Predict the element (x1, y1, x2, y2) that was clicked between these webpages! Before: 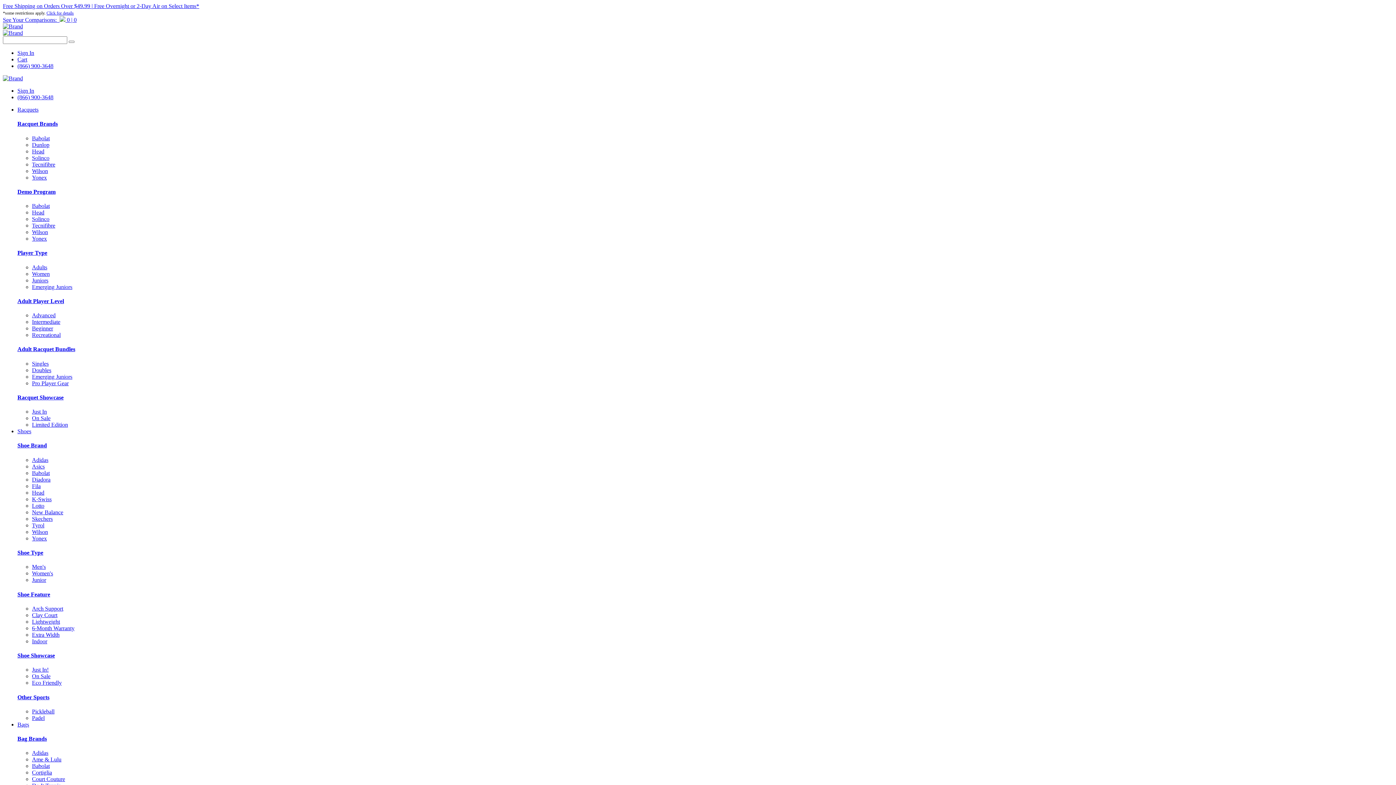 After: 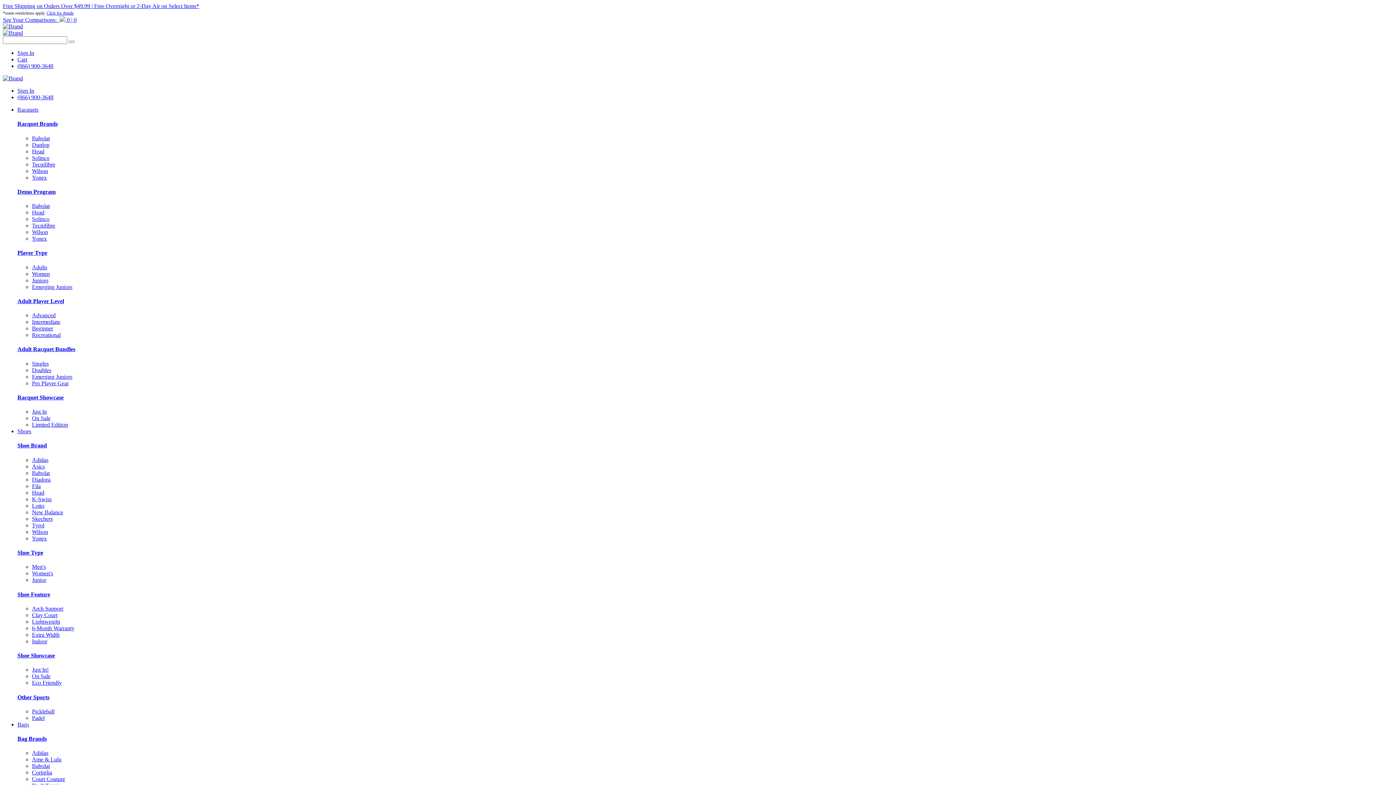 Action: label: Doubles bbox: (32, 367, 51, 373)